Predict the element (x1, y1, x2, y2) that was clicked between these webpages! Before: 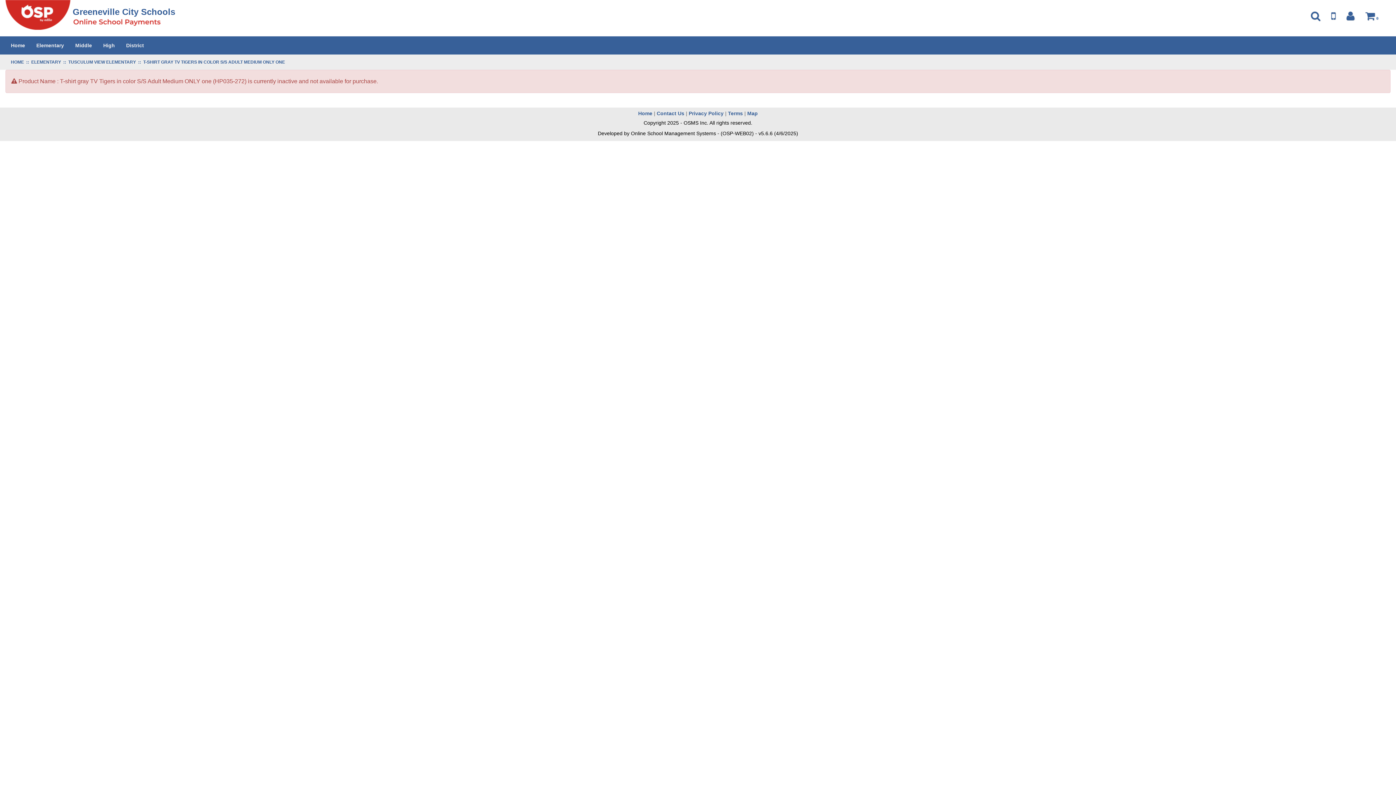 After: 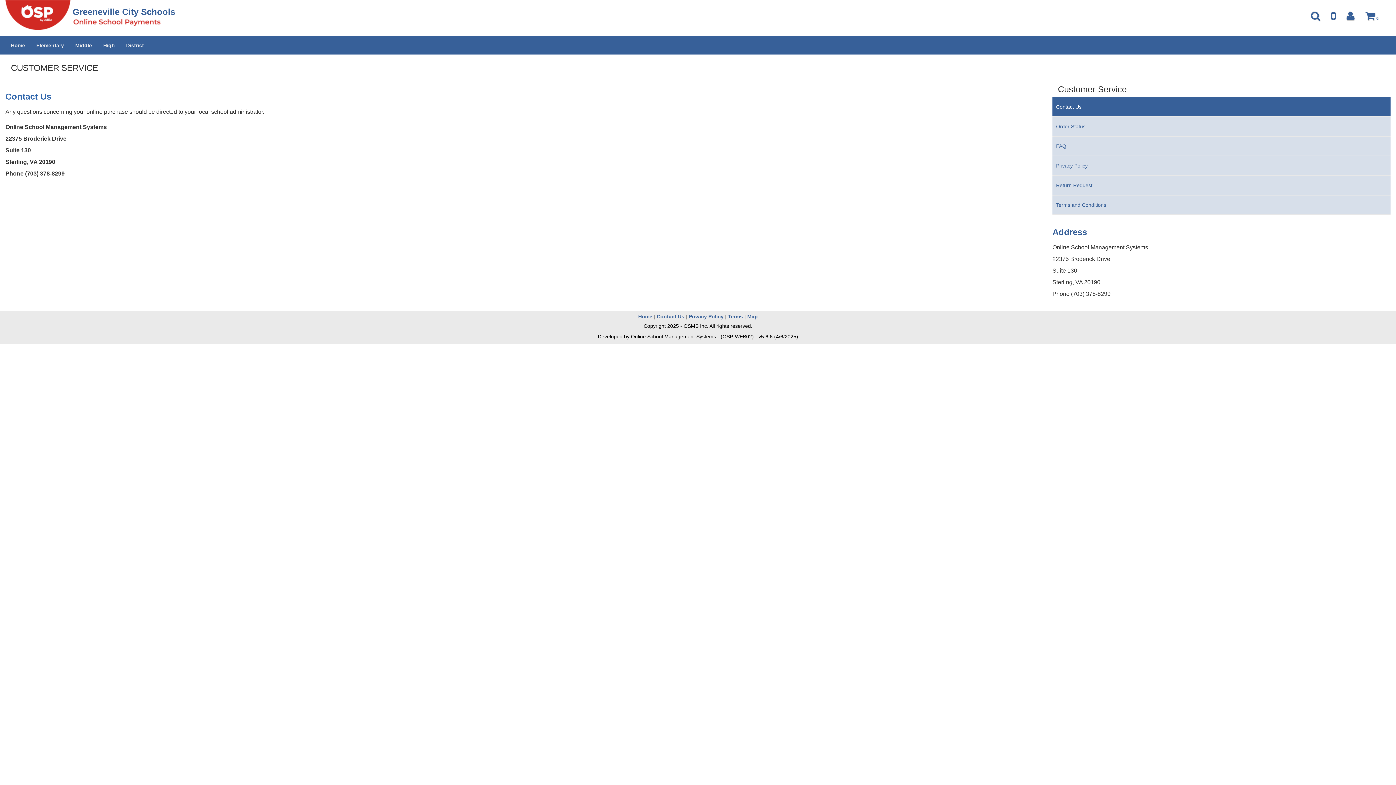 Action: bbox: (1331, 15, 1336, 20)